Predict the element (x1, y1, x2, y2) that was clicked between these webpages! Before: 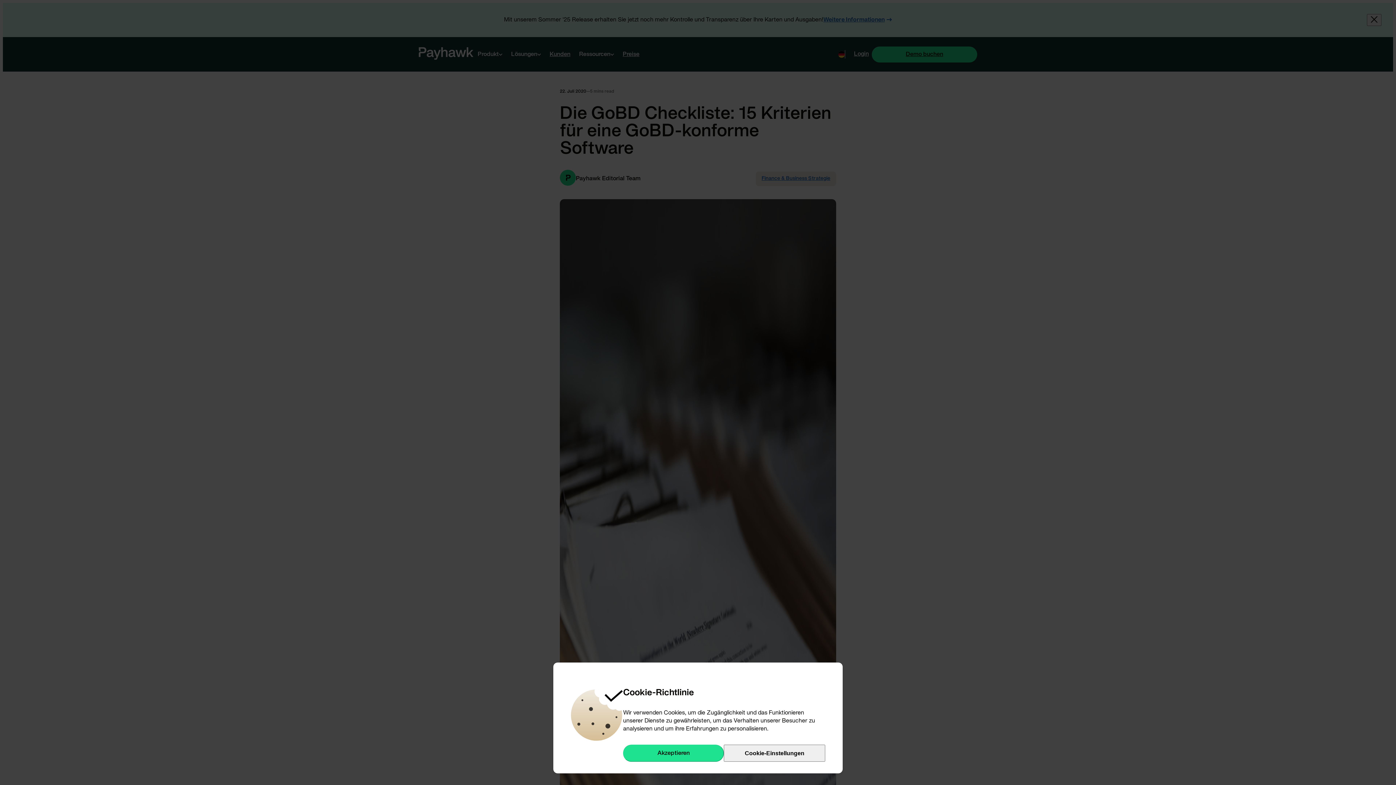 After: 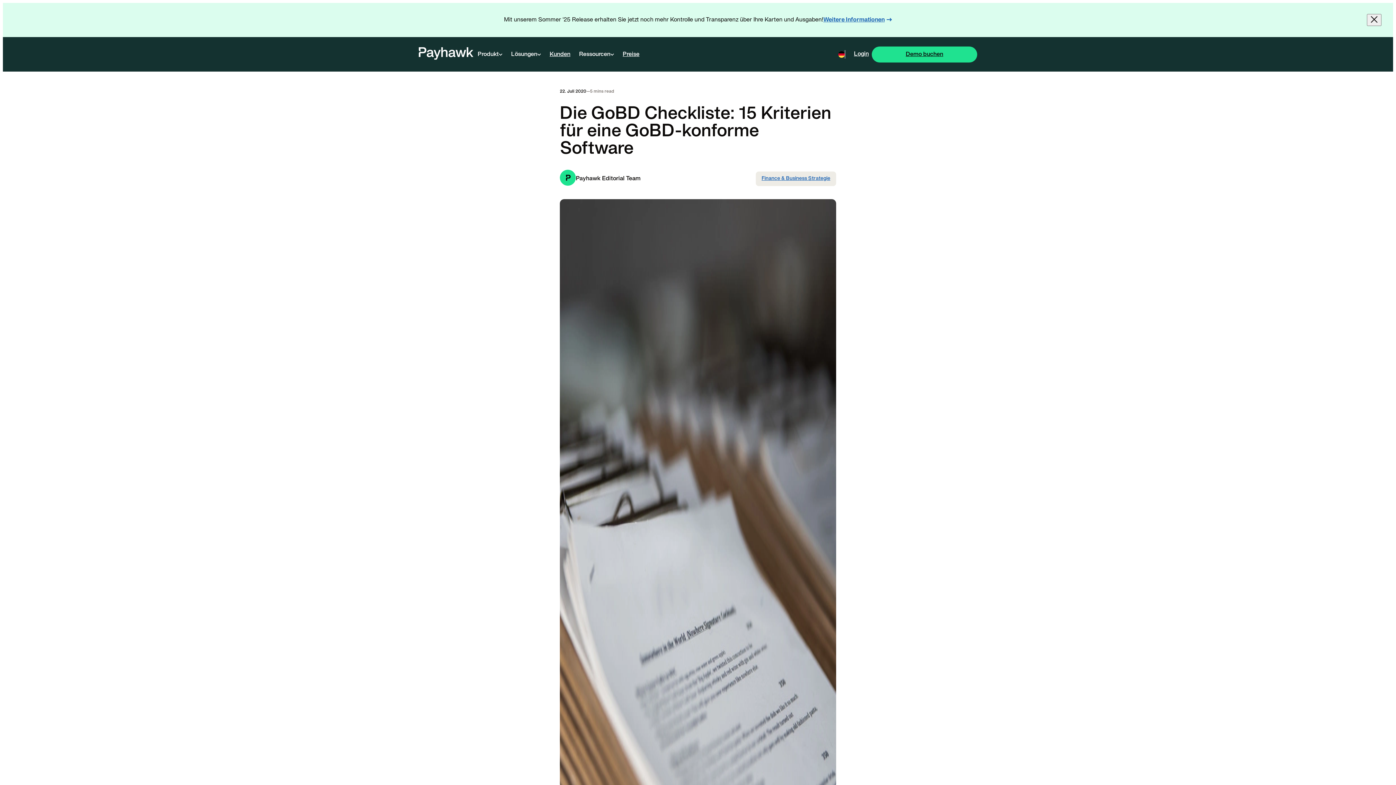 Action: label: Akzeptieren bbox: (623, 745, 724, 762)